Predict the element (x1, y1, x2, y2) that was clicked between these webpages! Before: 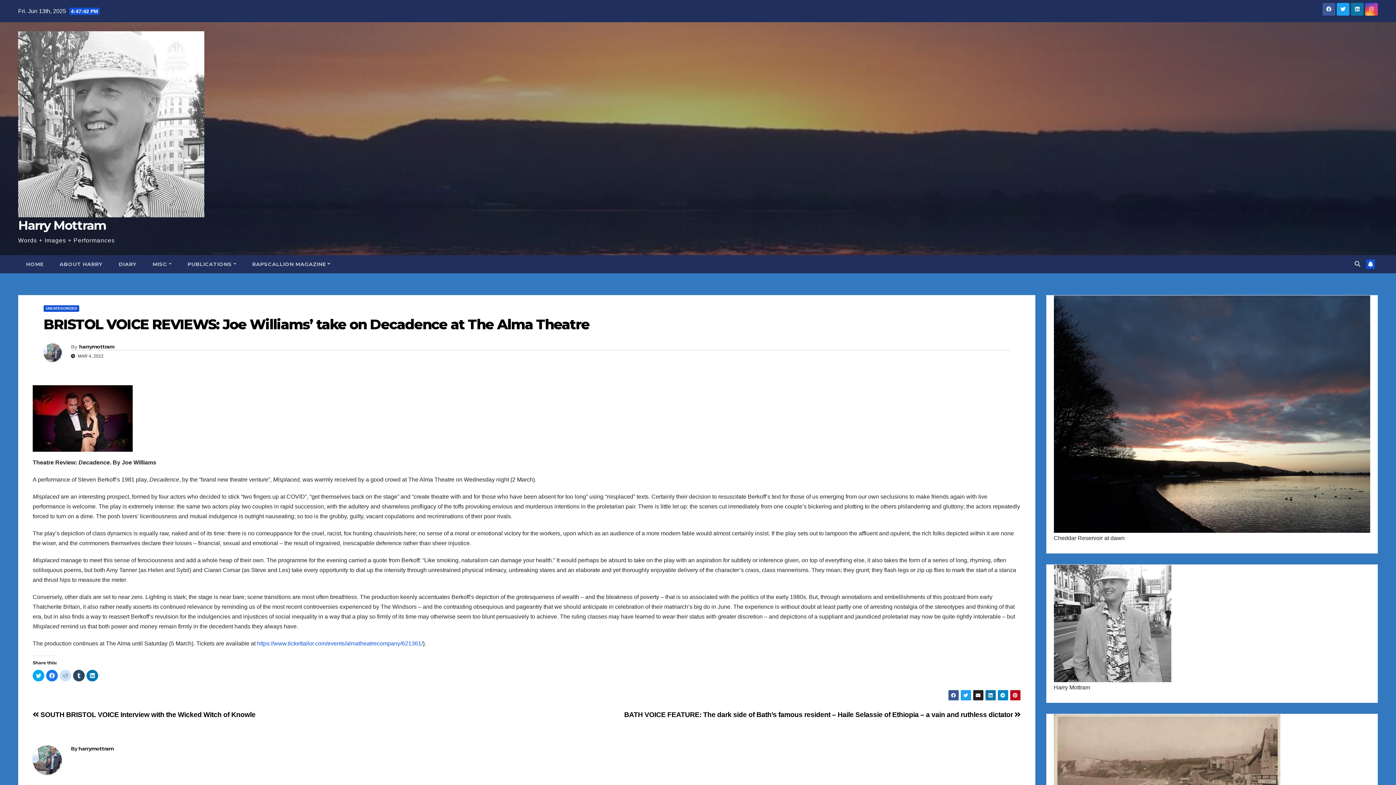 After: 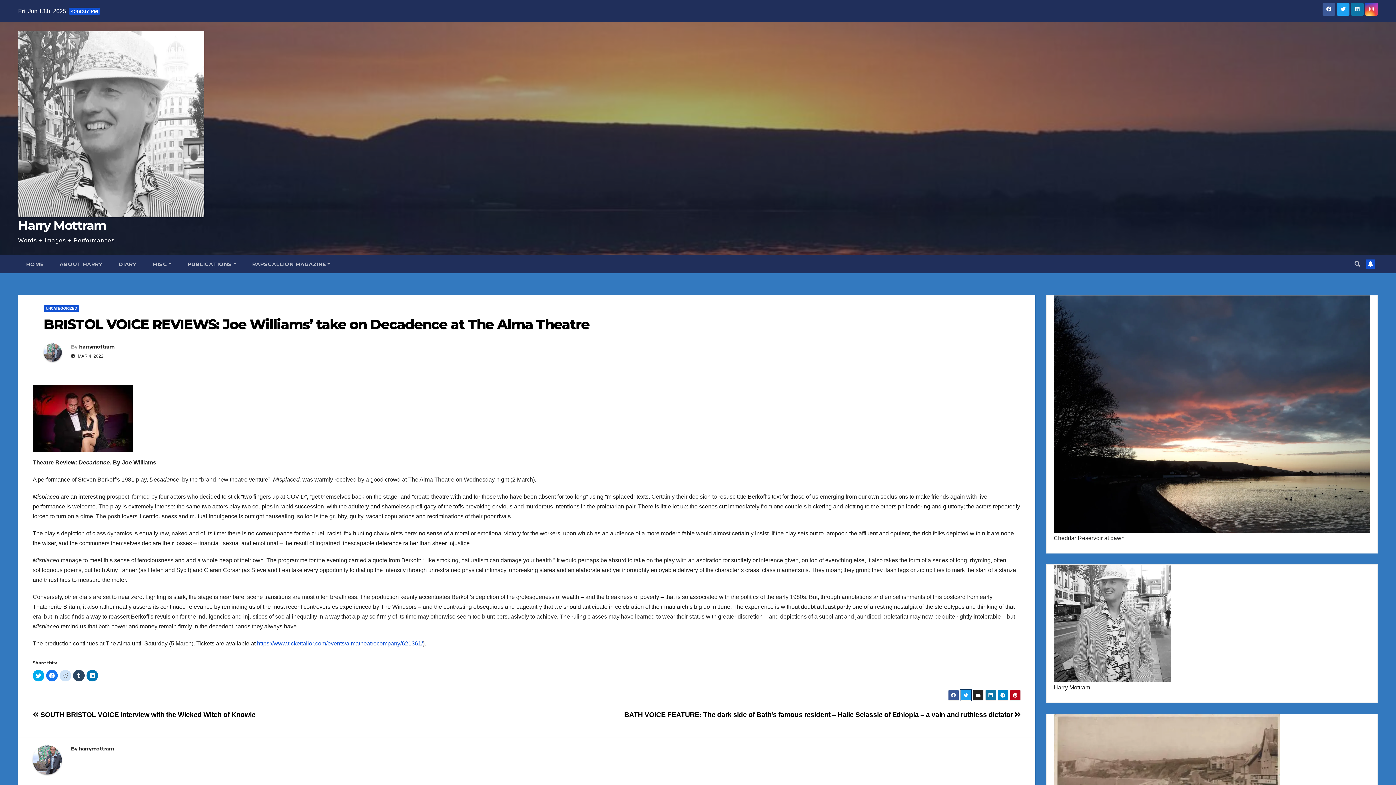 Action: bbox: (960, 690, 971, 701)